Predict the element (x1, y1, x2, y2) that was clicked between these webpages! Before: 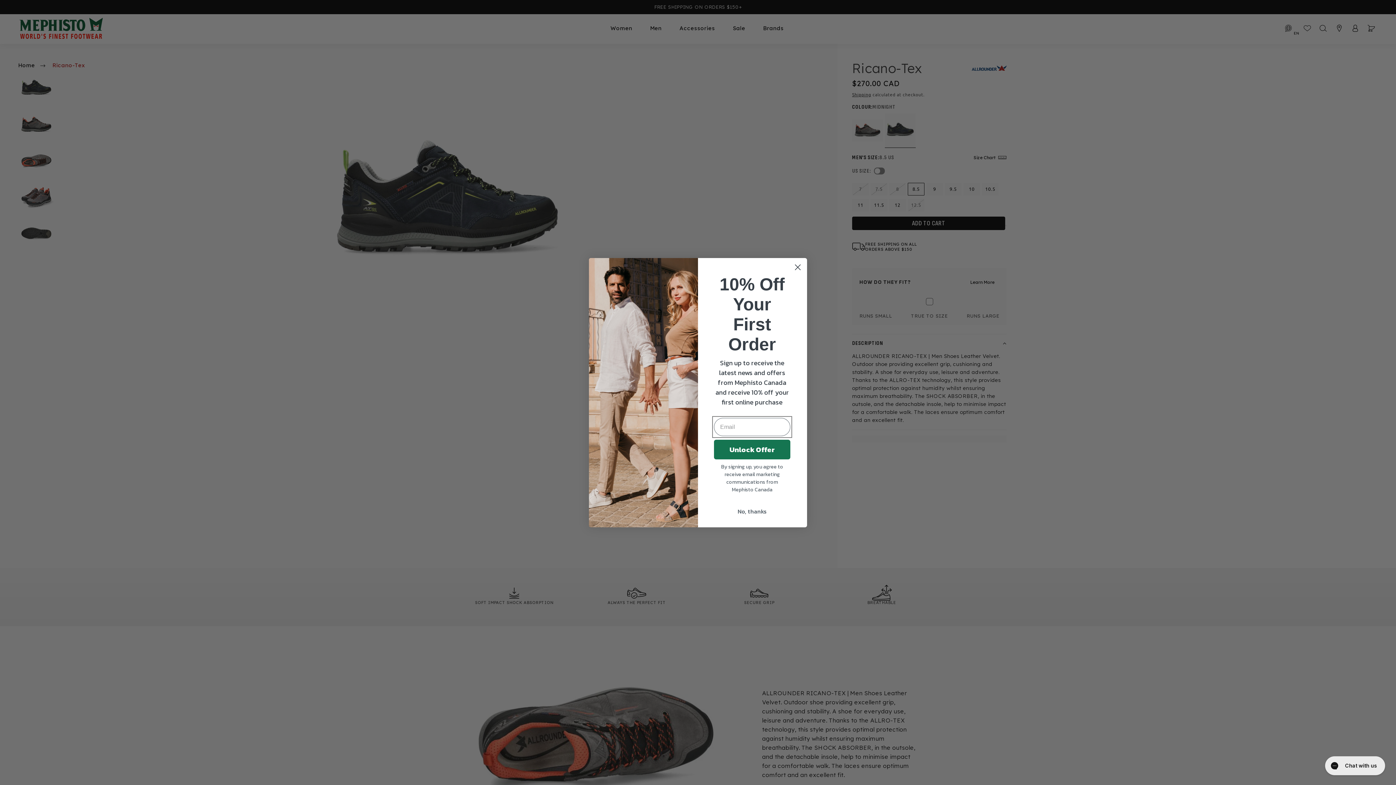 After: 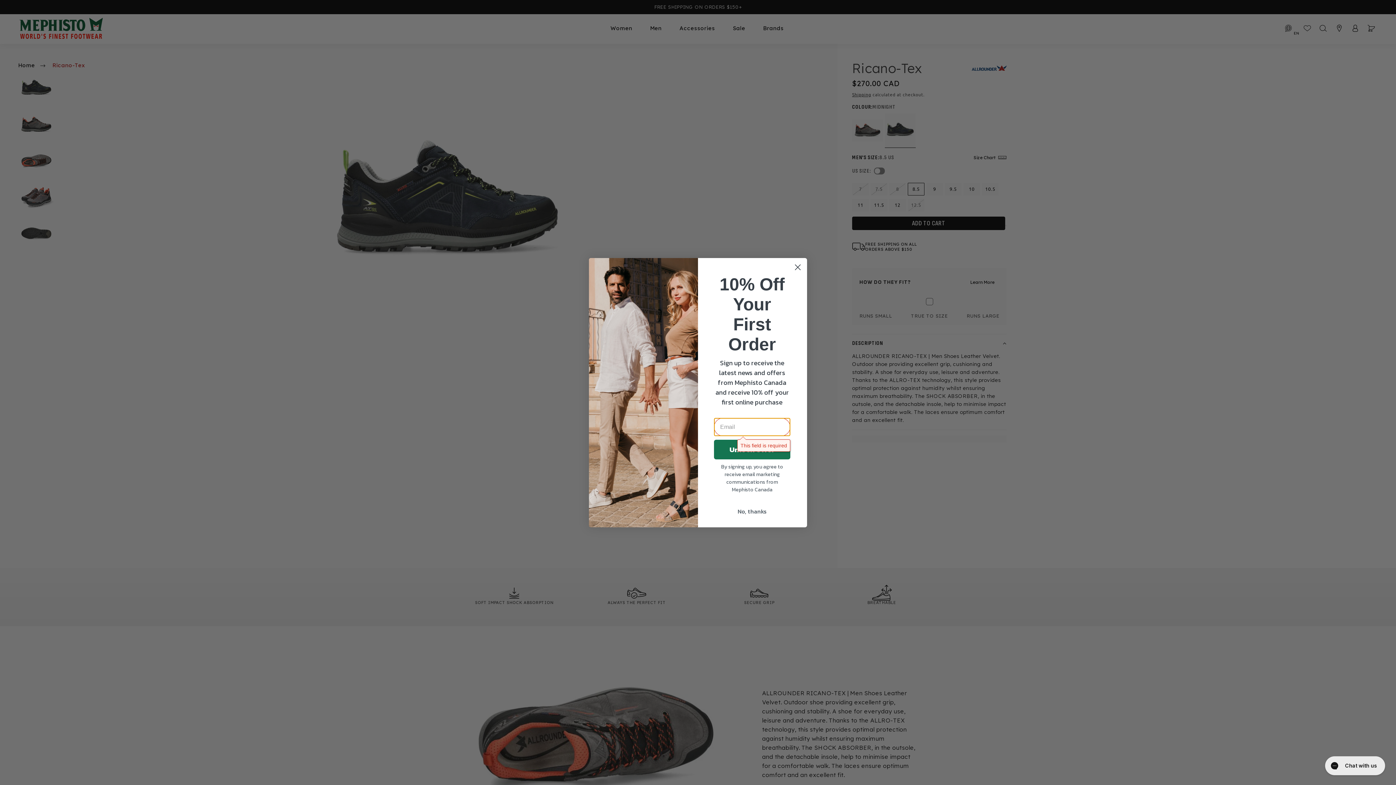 Action: label: Unlock Offer bbox: (714, 439, 790, 459)